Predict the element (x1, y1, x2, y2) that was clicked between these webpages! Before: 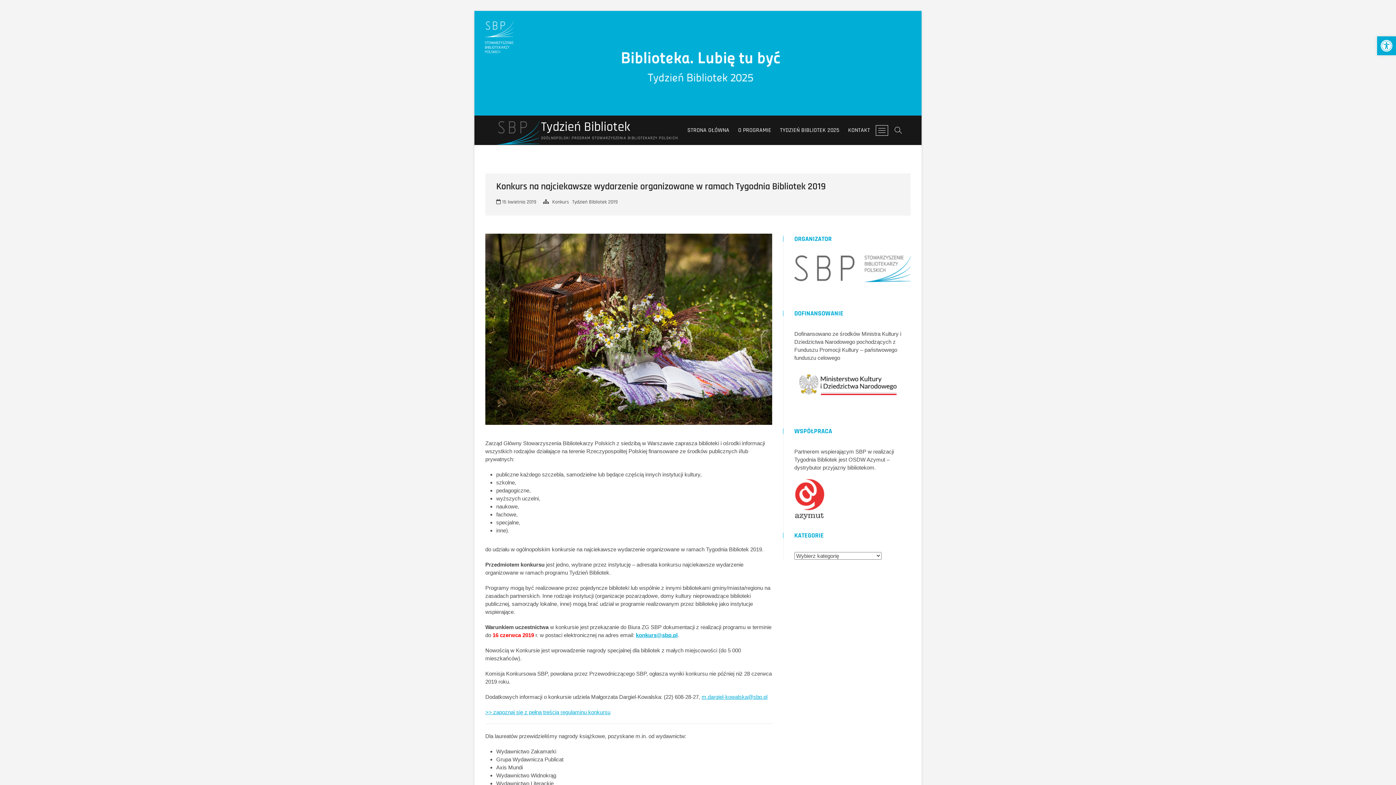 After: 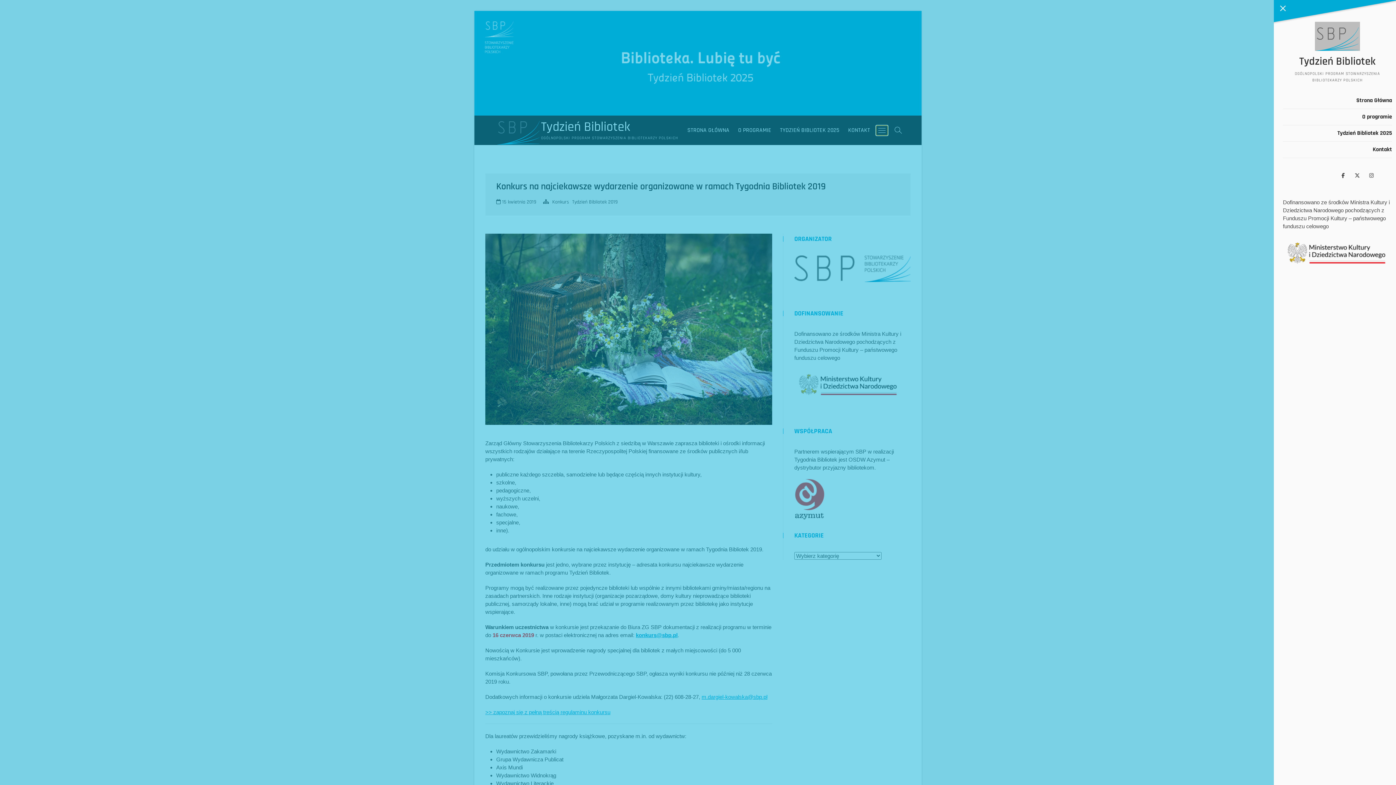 Action: bbox: (876, 125, 888, 135) label: Przycisk menu